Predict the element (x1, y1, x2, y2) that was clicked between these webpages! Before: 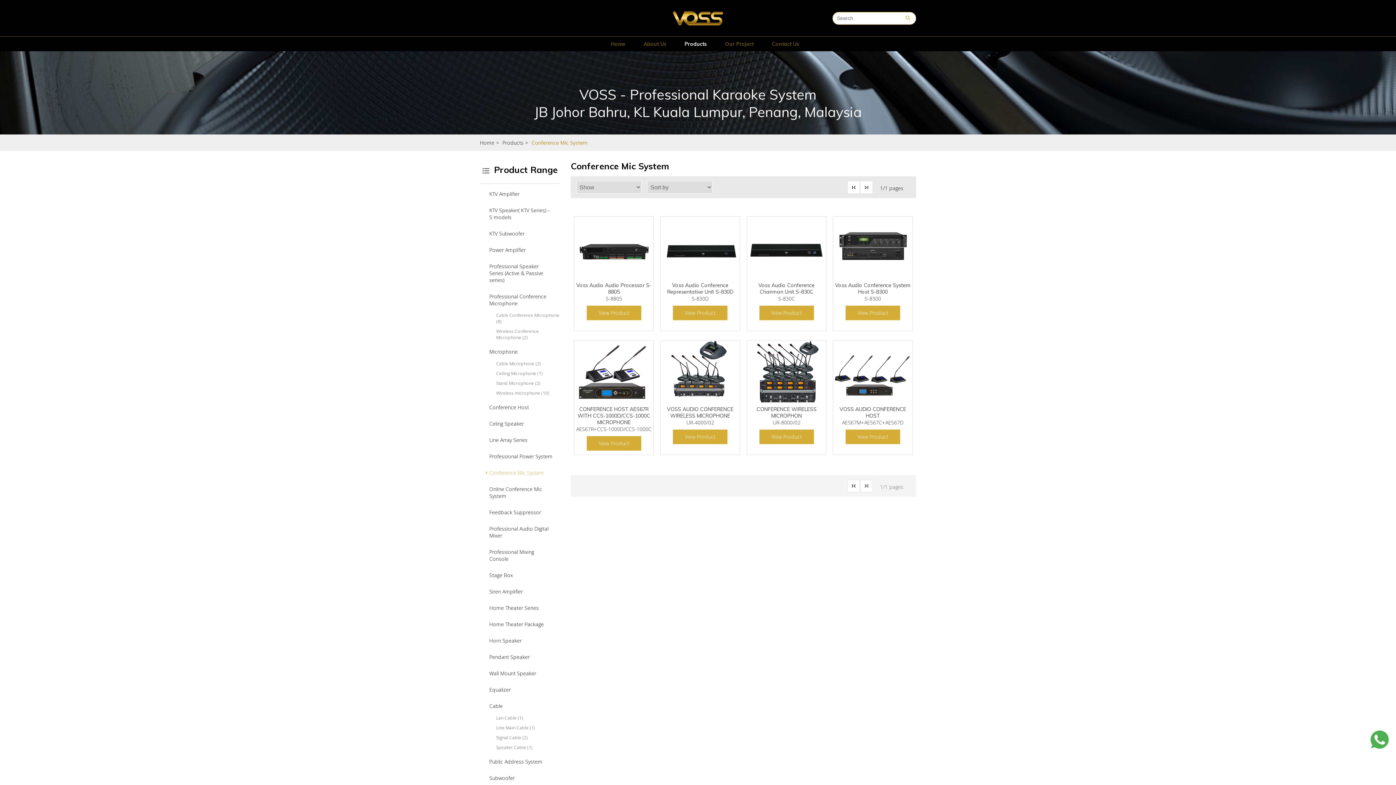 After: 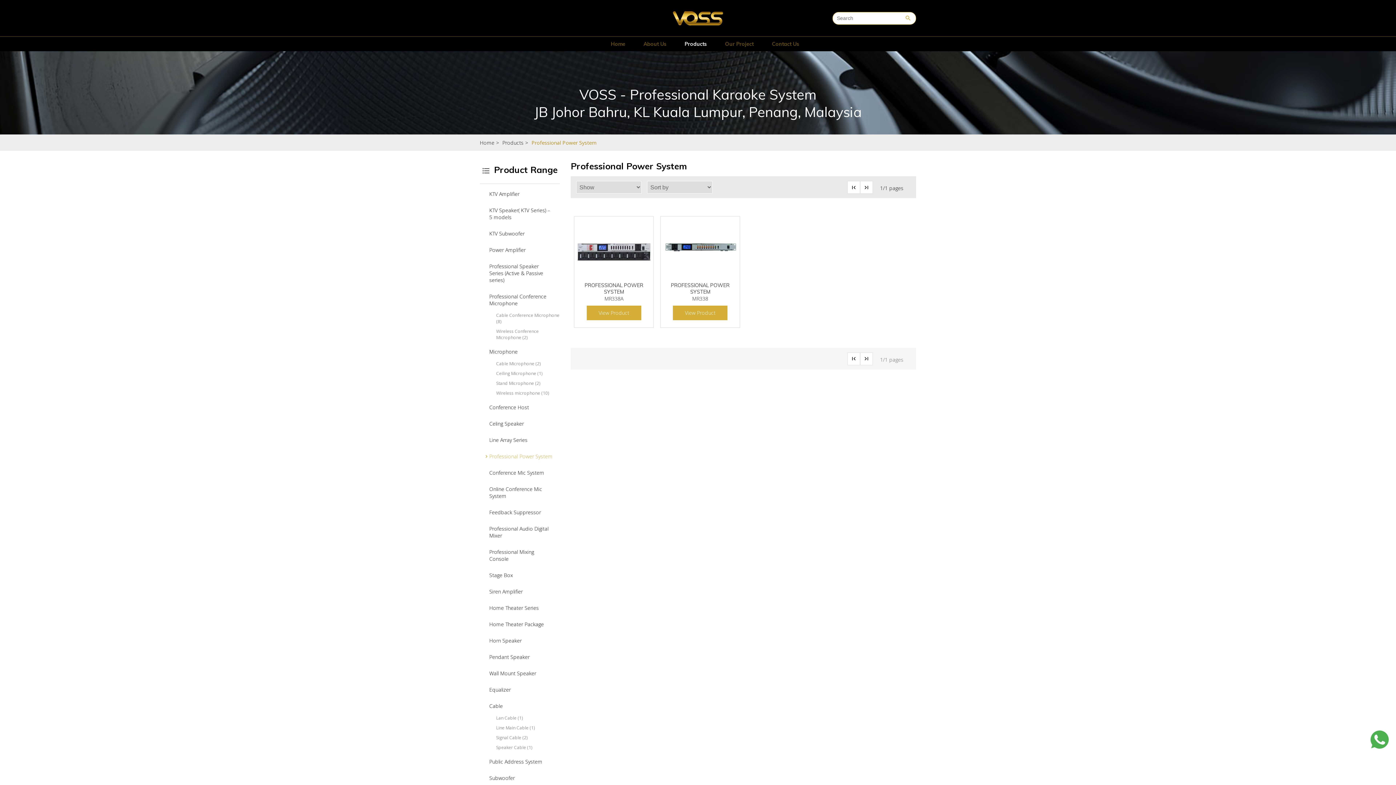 Action: bbox: (483, 451, 562, 461) label: Professional Power System